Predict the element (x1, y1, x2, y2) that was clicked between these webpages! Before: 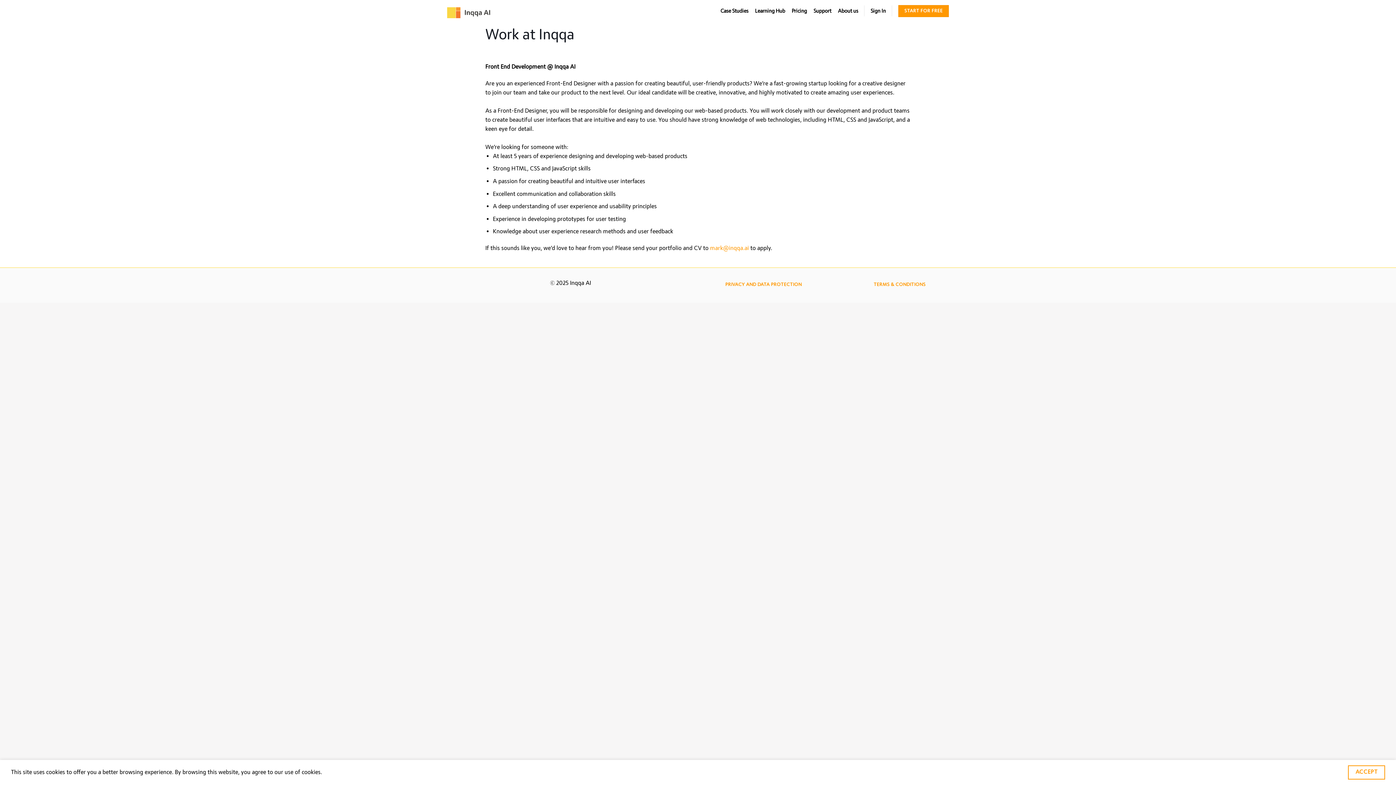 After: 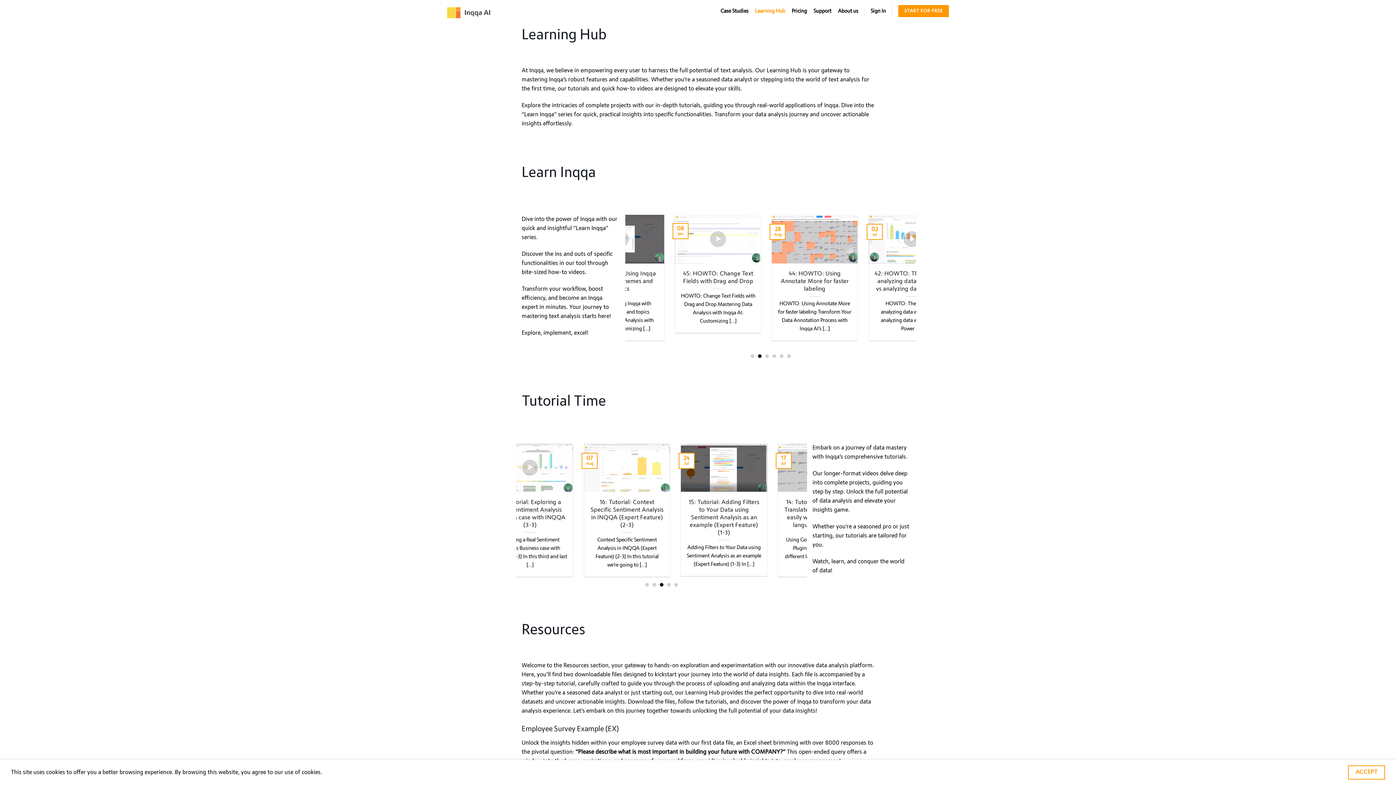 Action: label: Learning Hub bbox: (755, 3, 785, 18)